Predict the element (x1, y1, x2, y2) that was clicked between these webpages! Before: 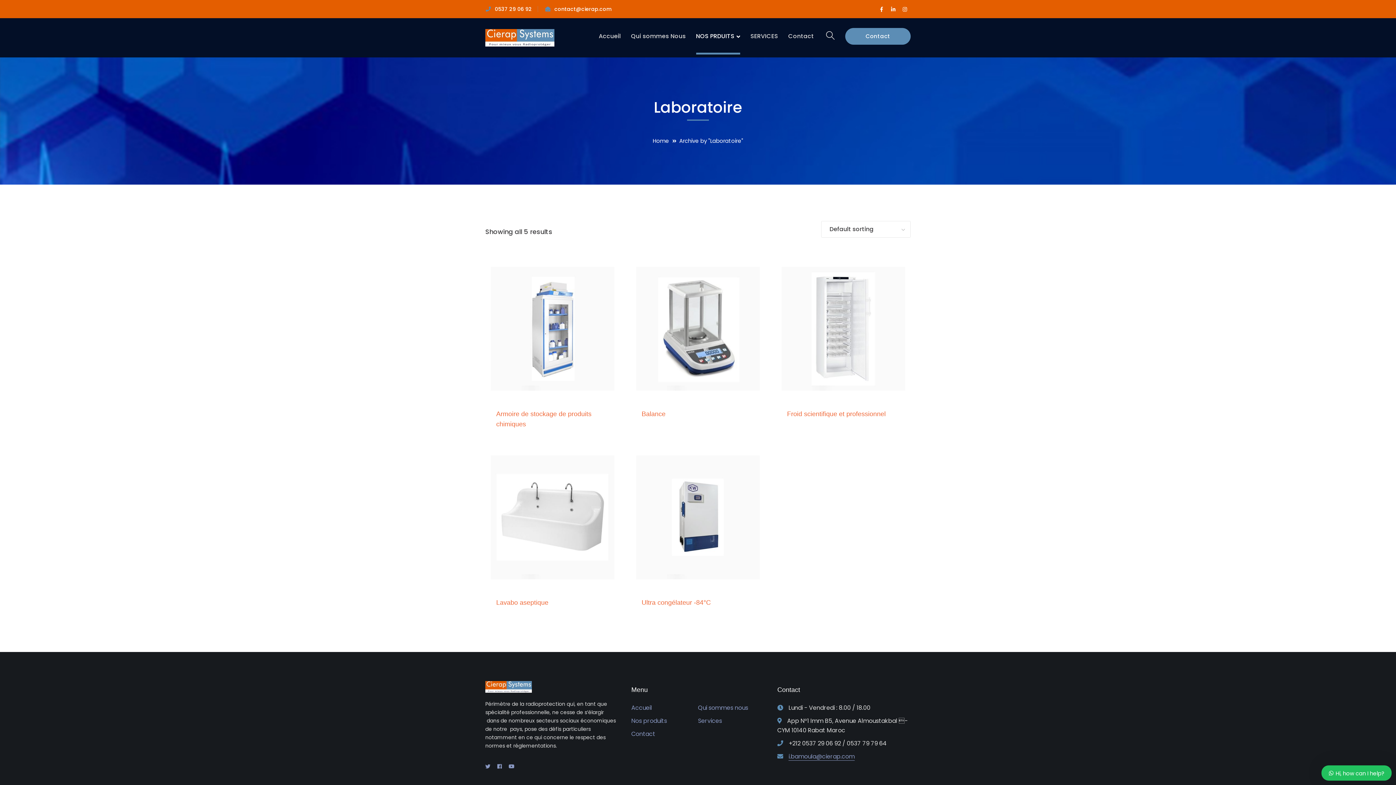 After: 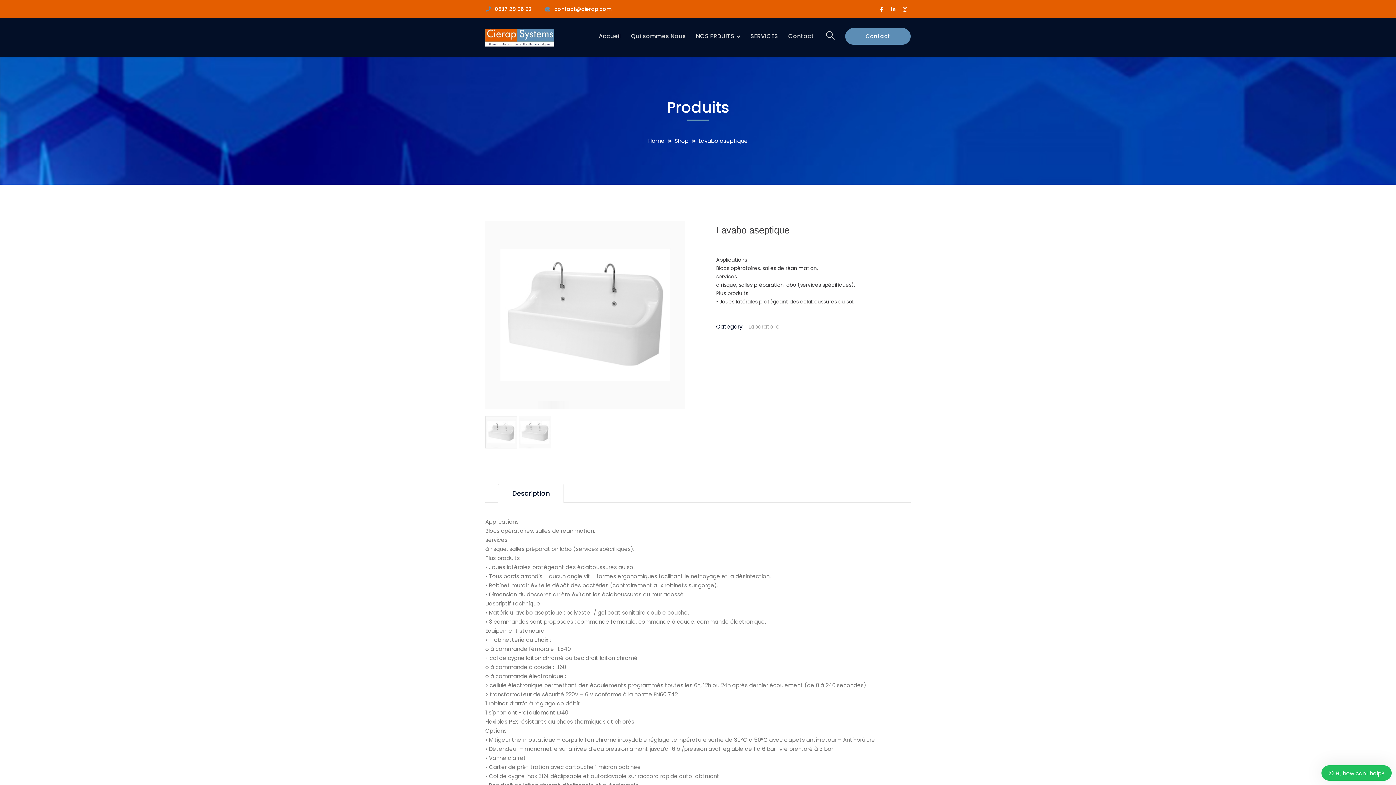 Action: bbox: (496, 597, 609, 608) label: Lavabo aseptique